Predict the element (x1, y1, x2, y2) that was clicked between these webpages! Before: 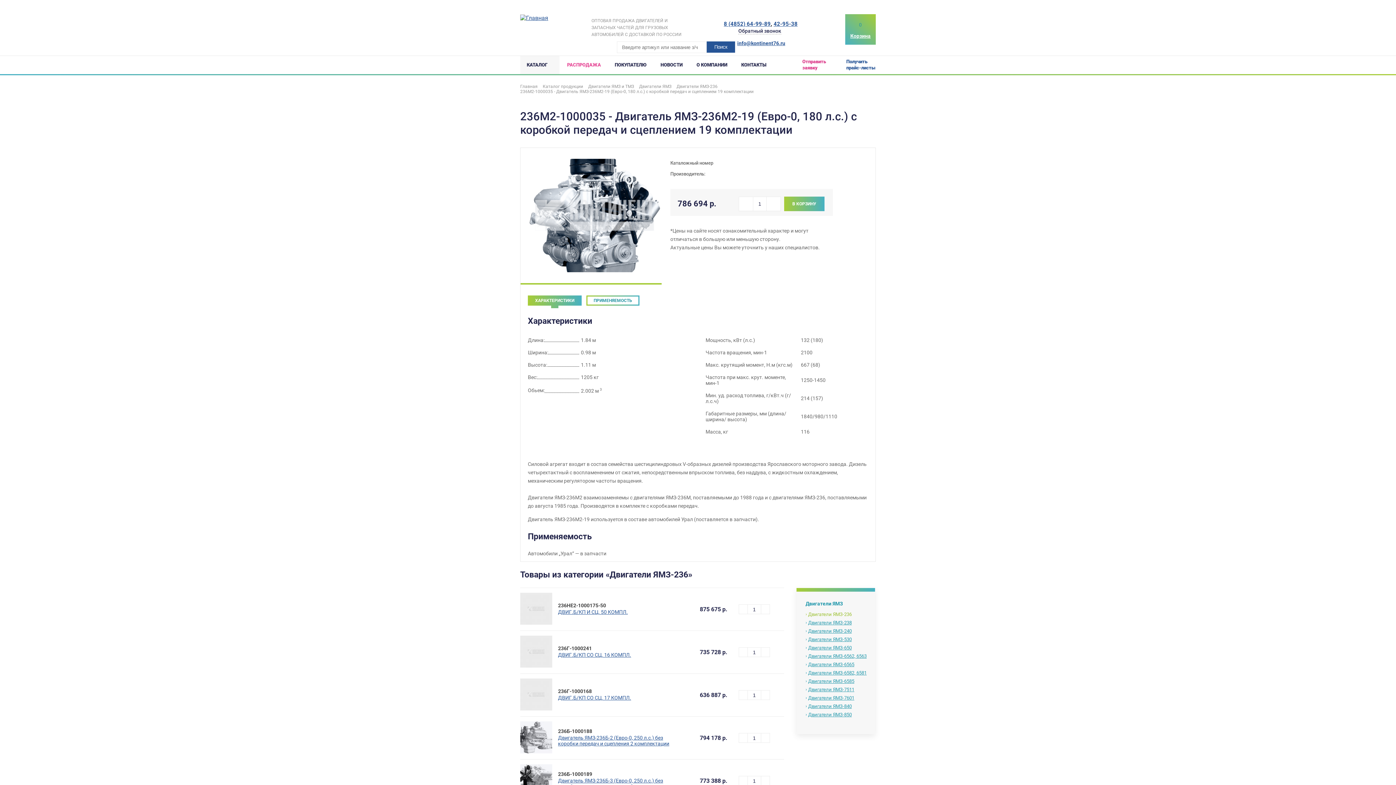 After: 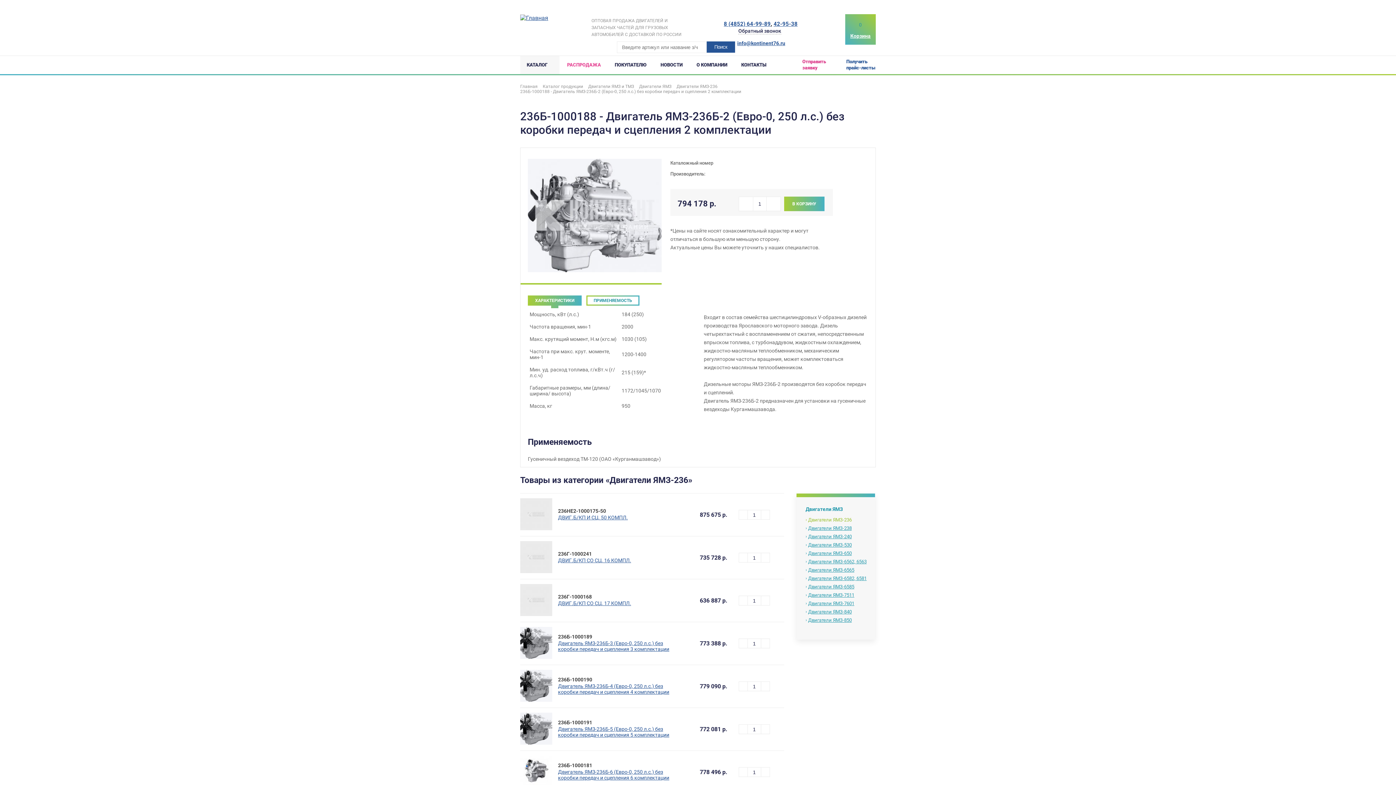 Action: label: Двигатель ЯМЗ-236Б-2 (Евро-0, 250 л.с.) без коробки передач и сцепления 2 комплектации bbox: (558, 735, 669, 746)